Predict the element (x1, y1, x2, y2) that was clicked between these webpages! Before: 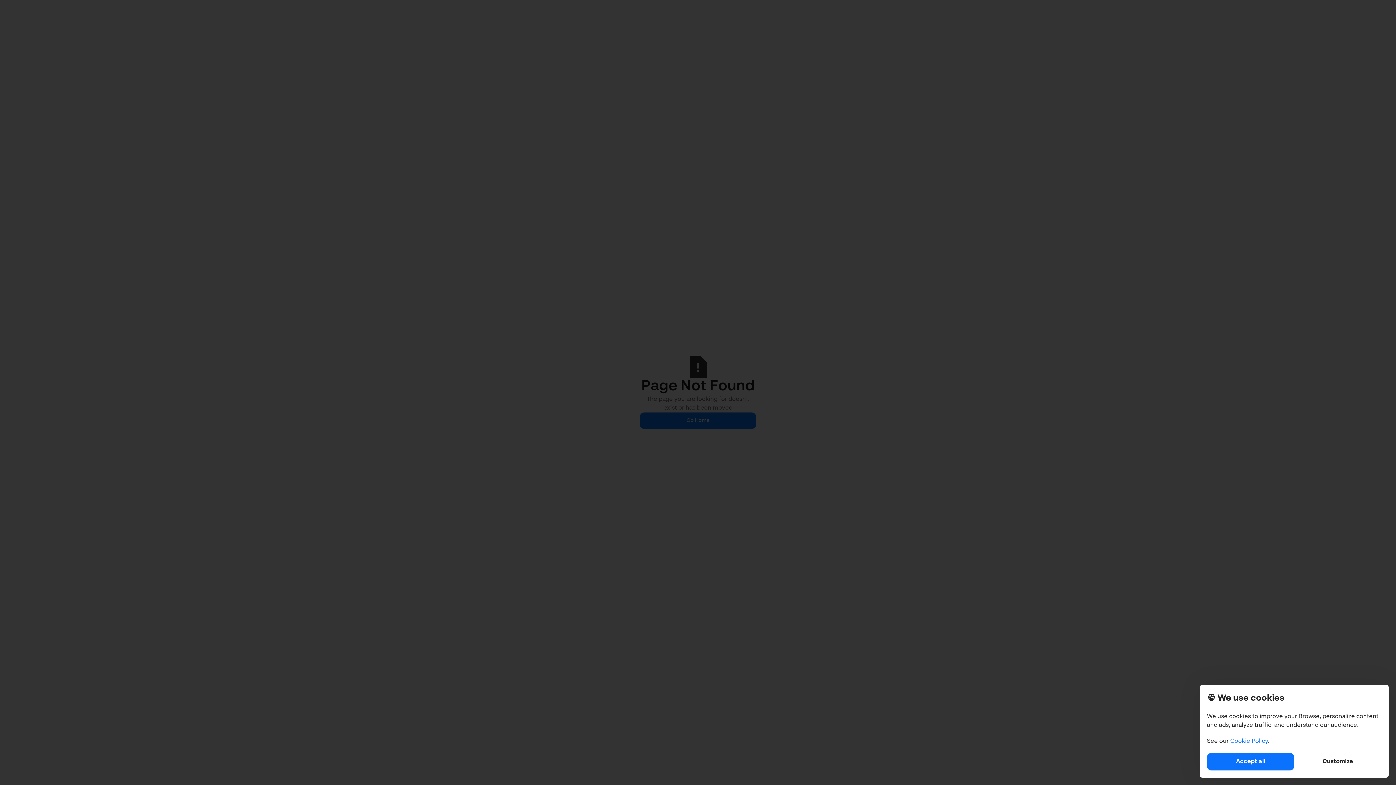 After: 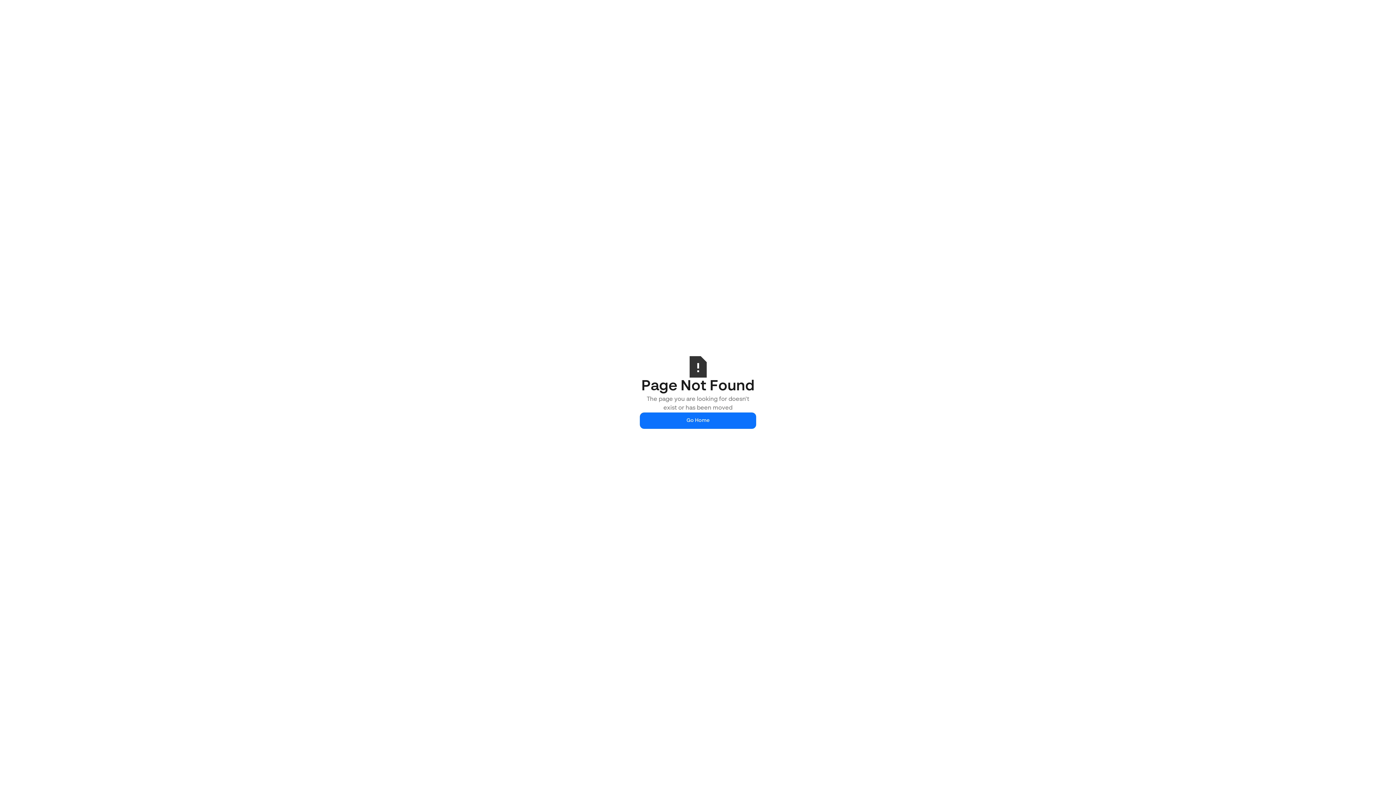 Action: label: Accept all bbox: (1207, 753, 1294, 770)